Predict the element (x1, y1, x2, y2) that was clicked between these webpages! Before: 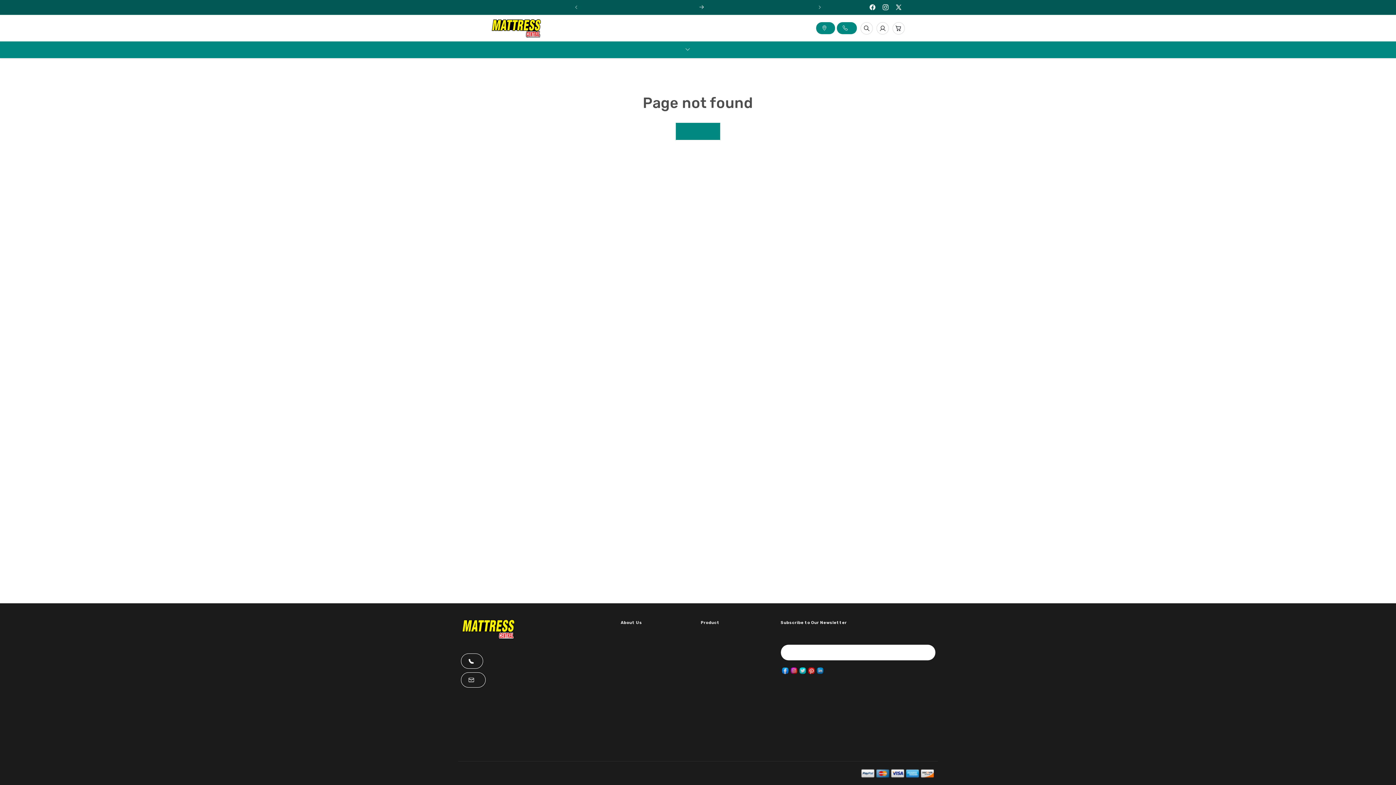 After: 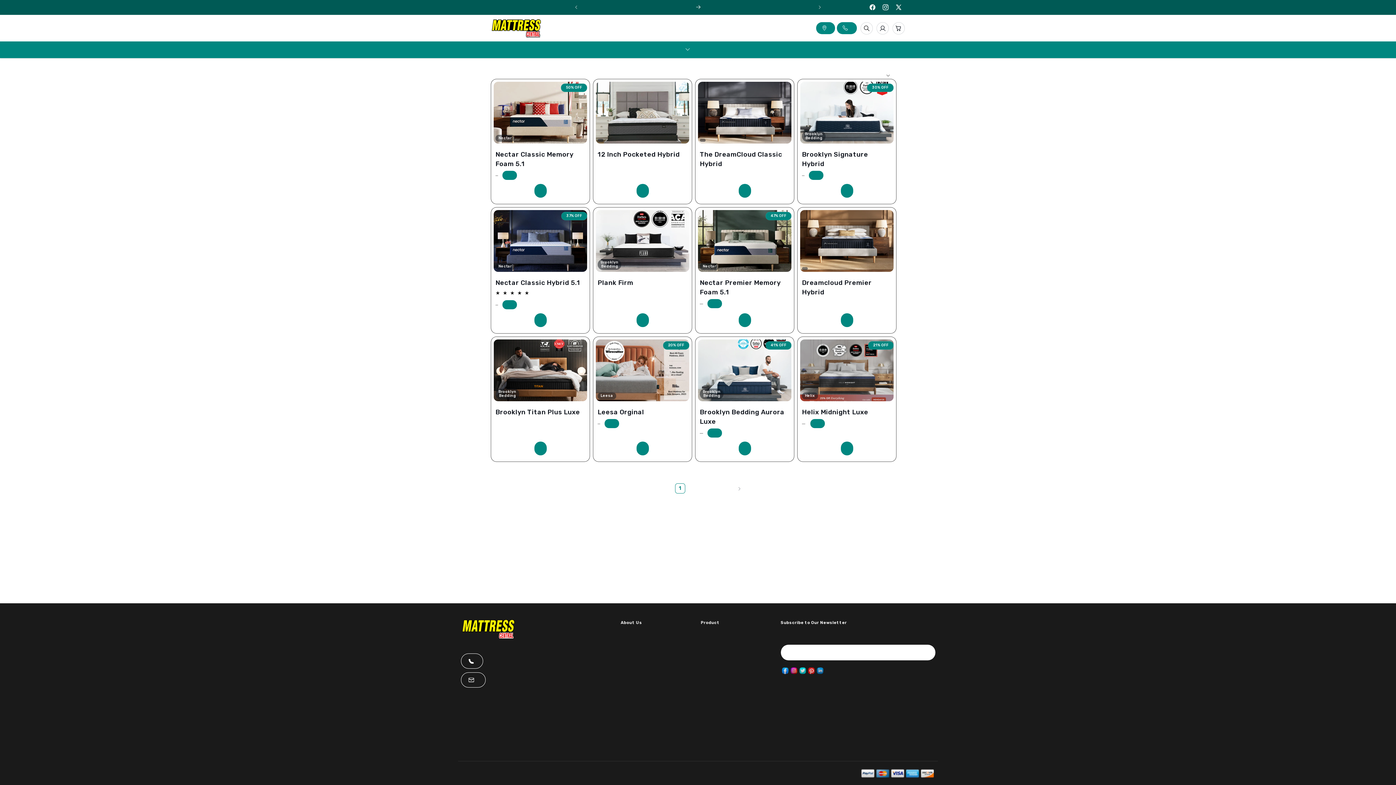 Action: bbox: (700, 644, 704, 651) label: Bedroom Furniture